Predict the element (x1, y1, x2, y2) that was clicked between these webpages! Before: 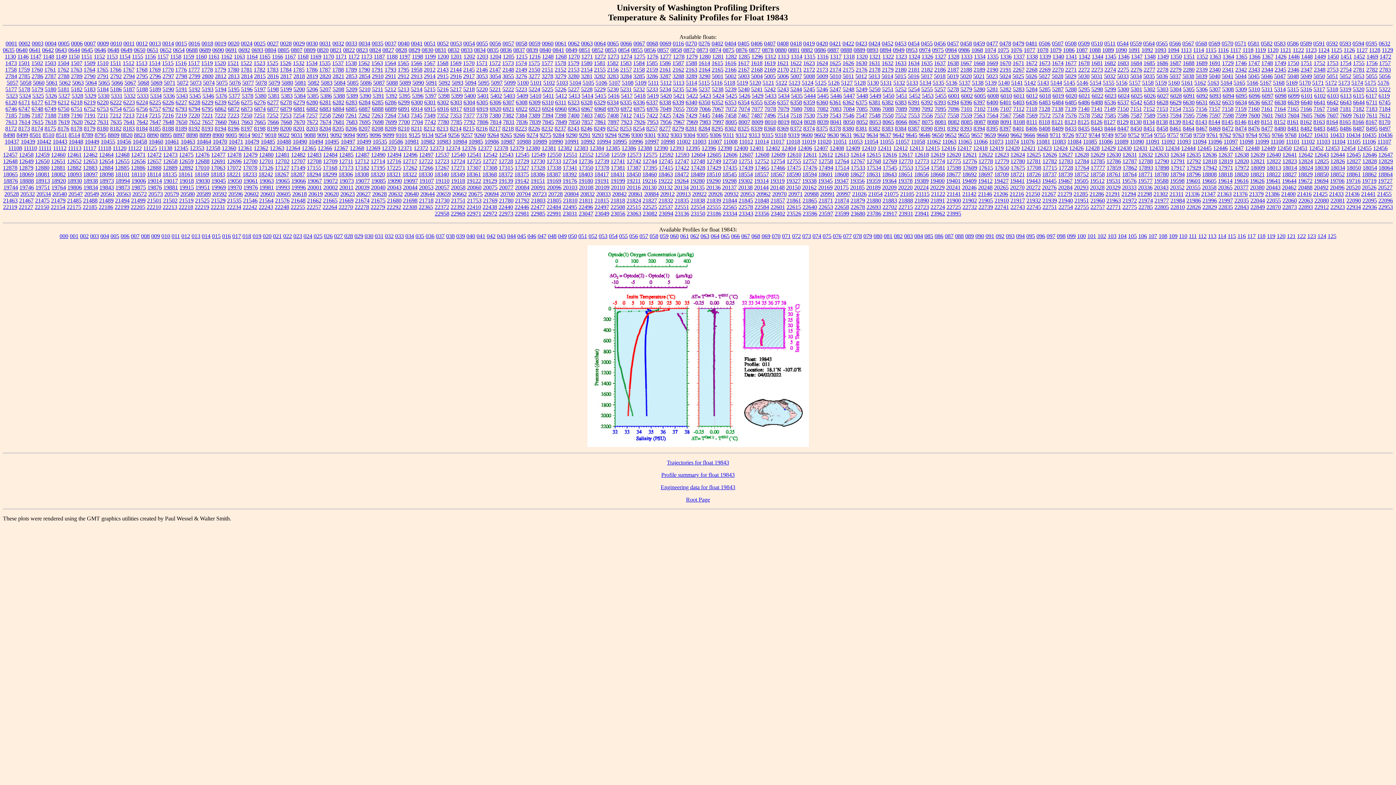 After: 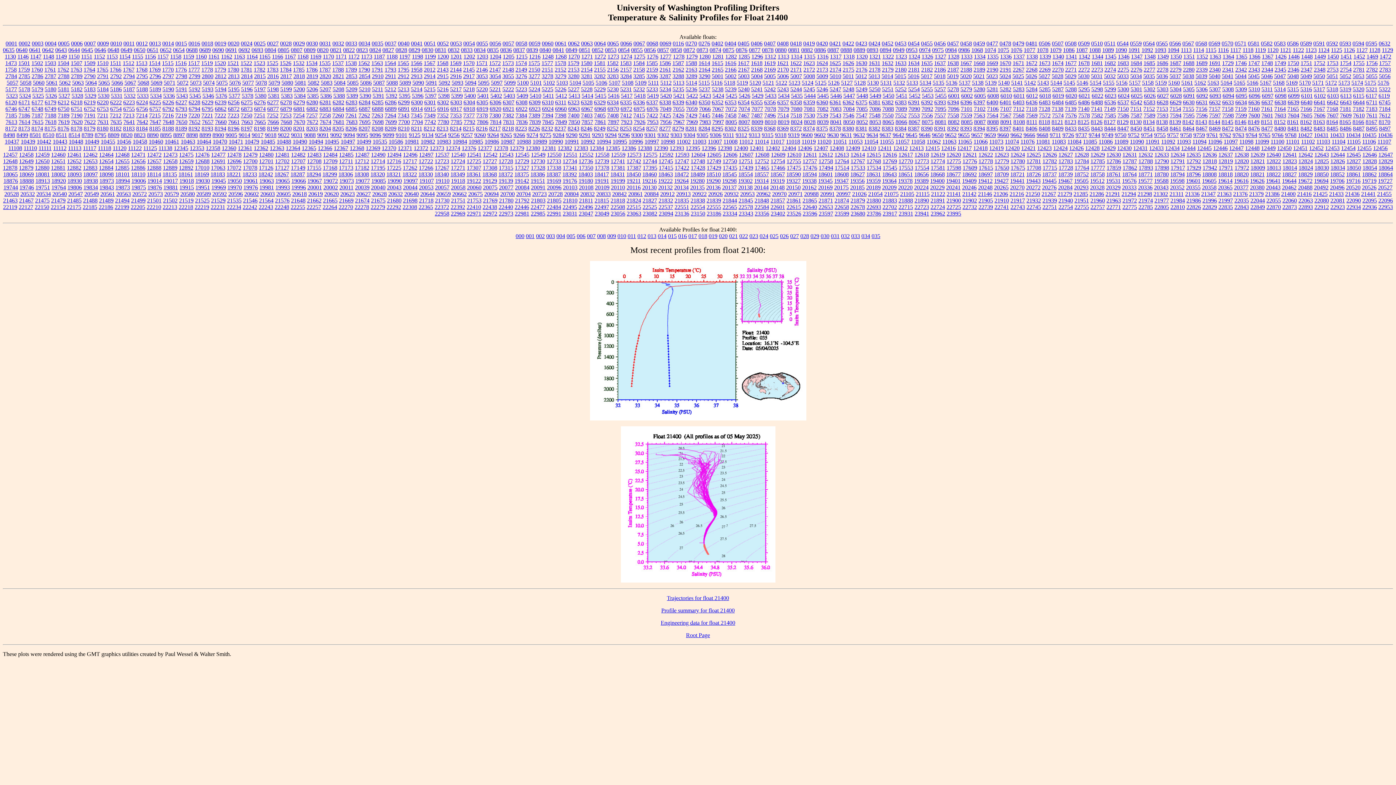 Action: label: 21400 bbox: (1281, 190, 1296, 197)